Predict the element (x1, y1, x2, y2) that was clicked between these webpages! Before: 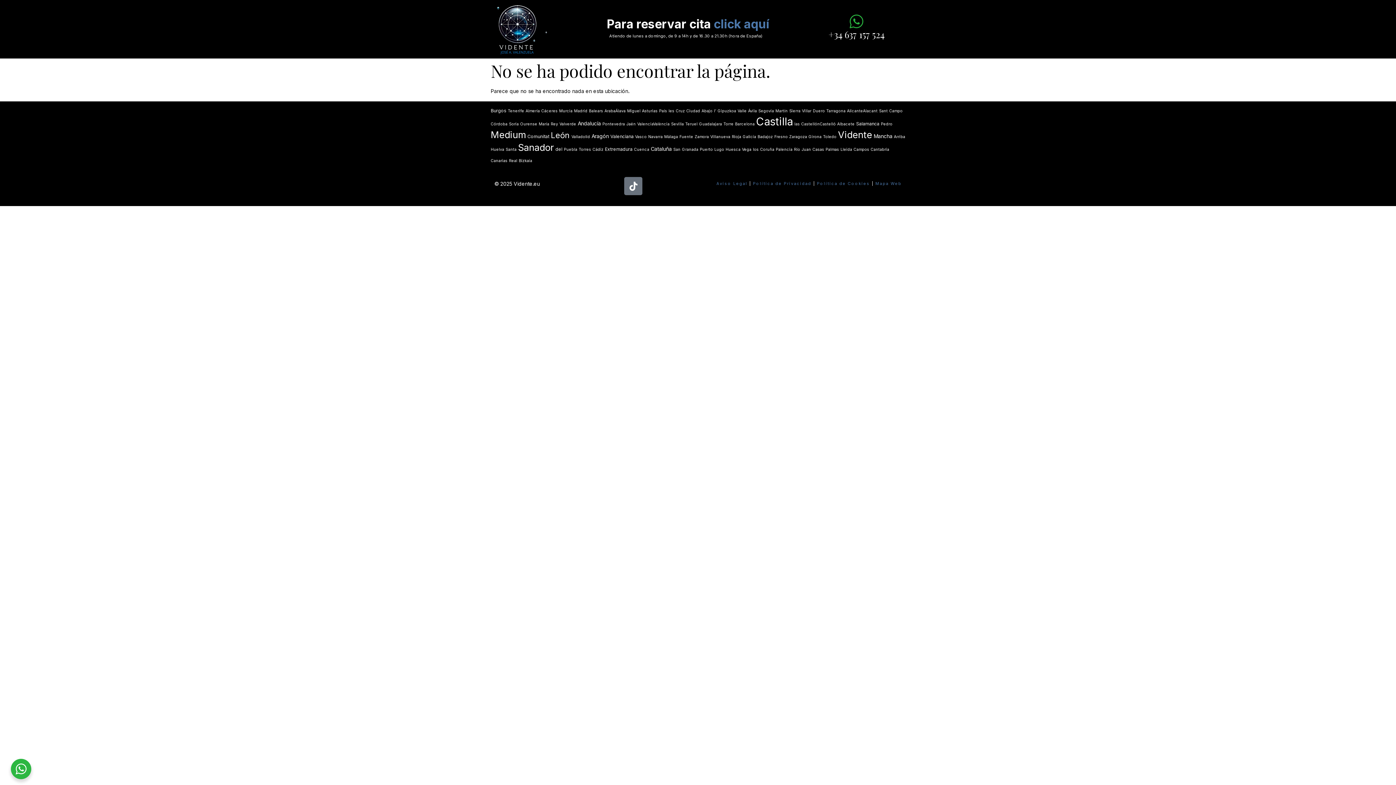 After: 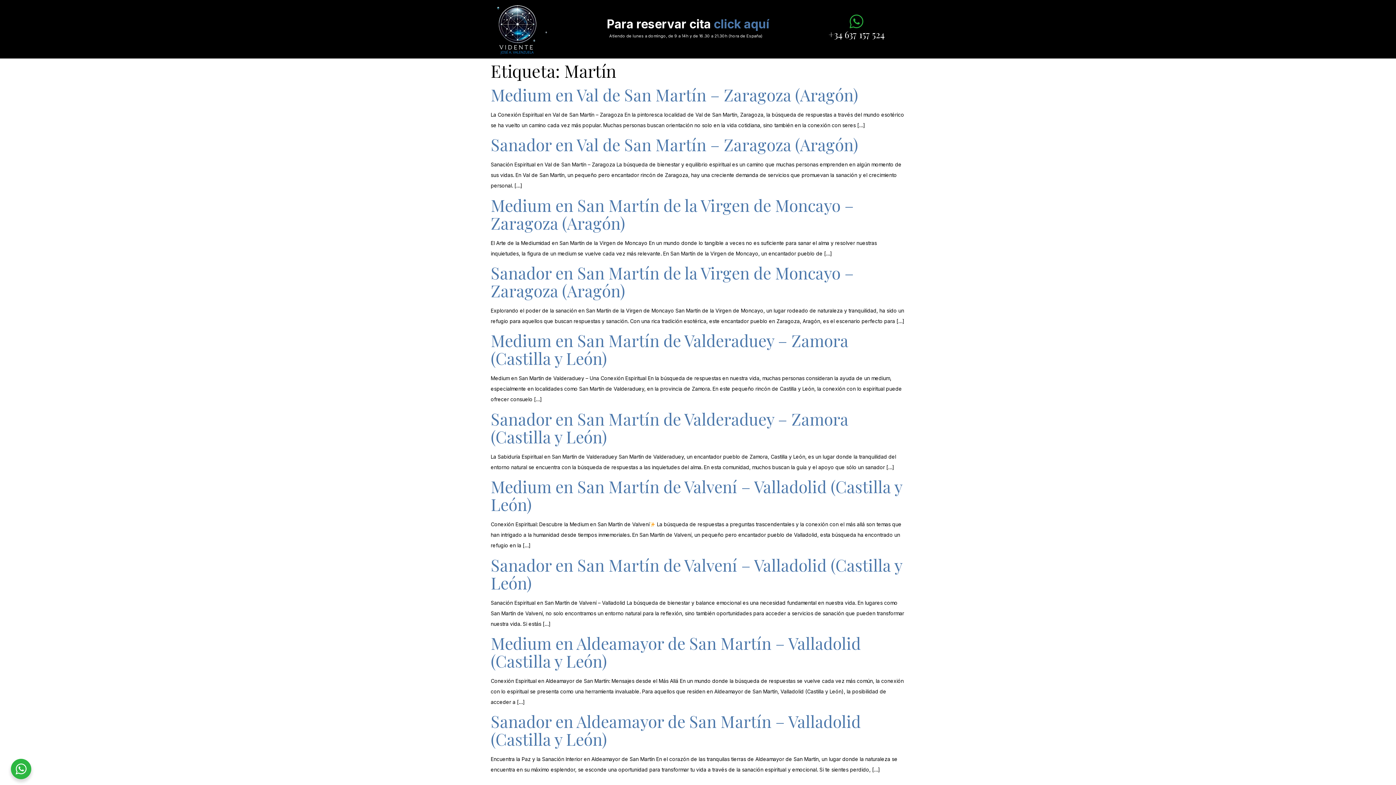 Action: label: Martín bbox: (775, 108, 788, 113)